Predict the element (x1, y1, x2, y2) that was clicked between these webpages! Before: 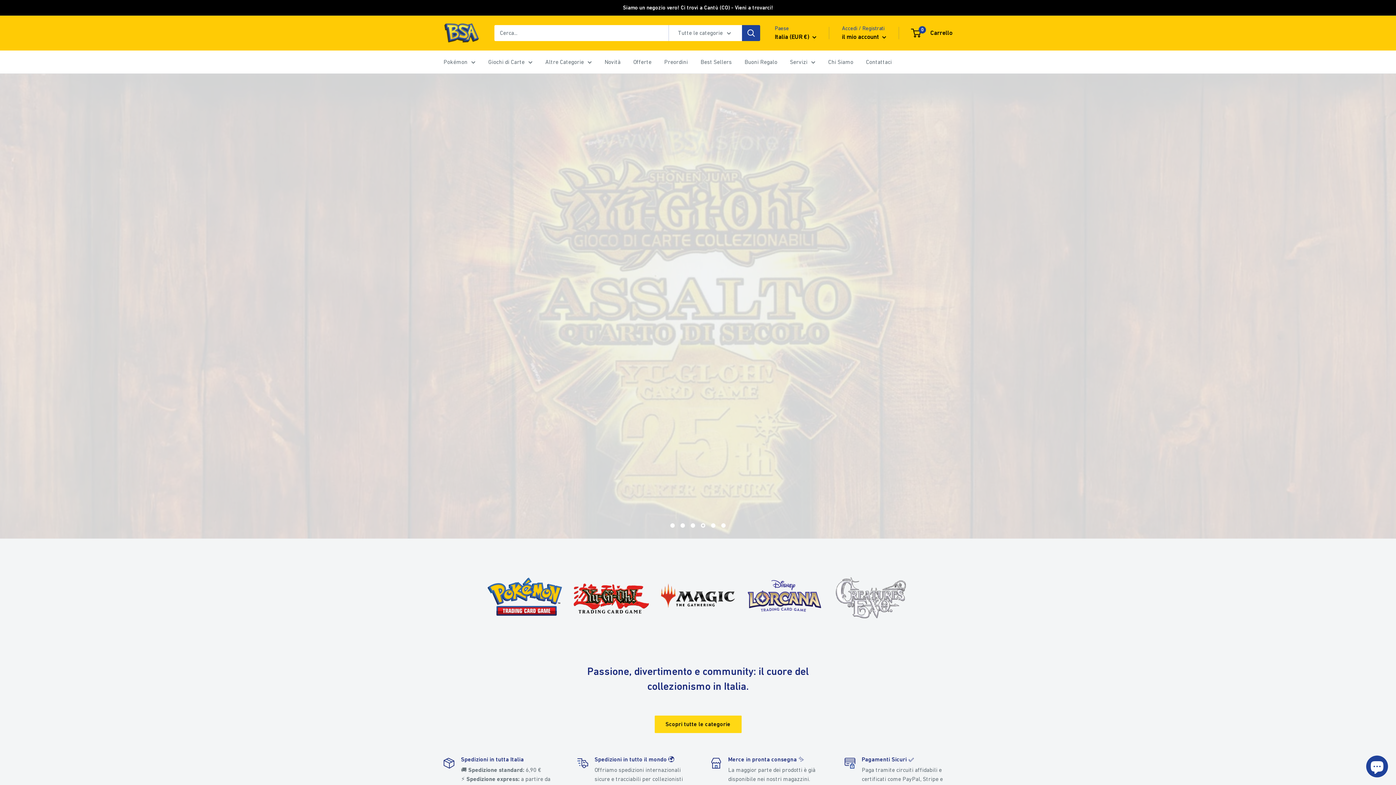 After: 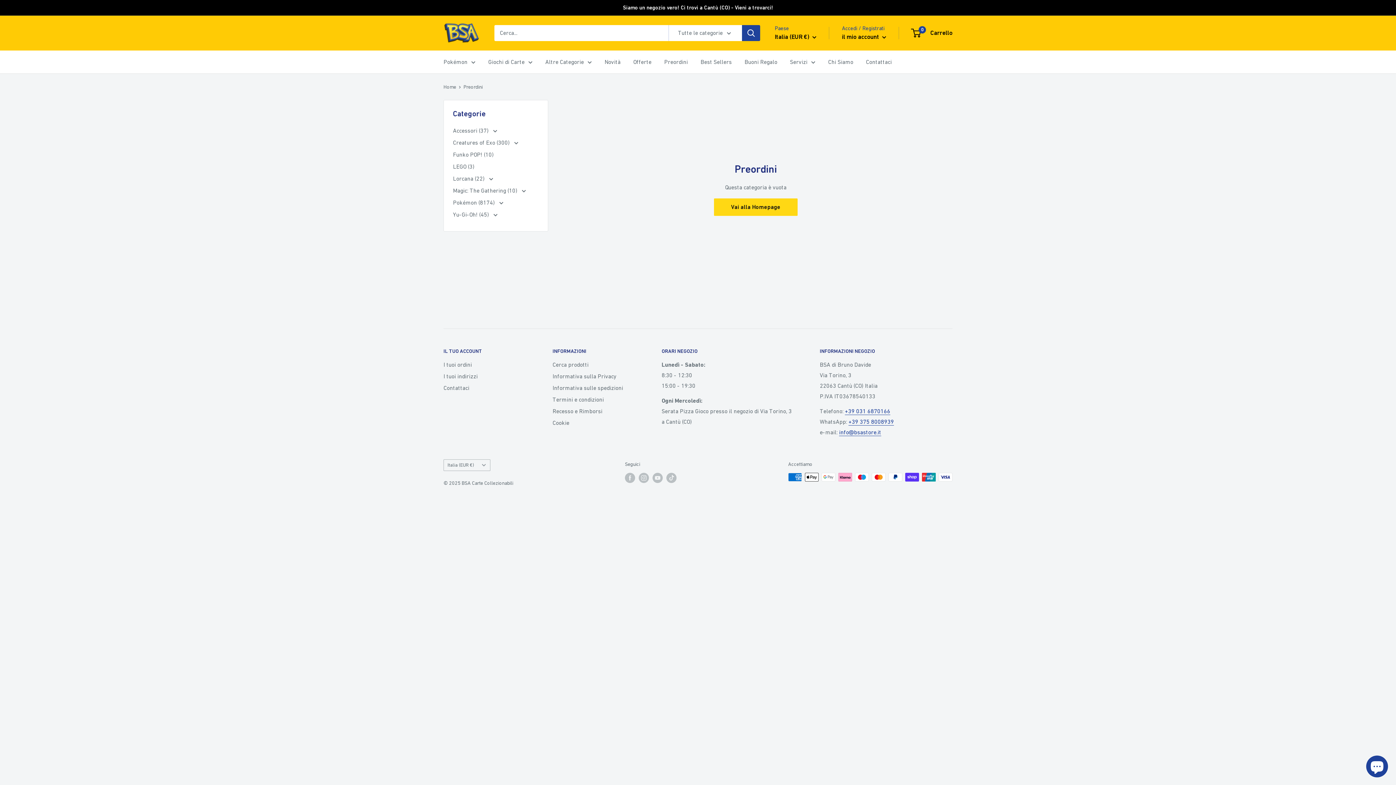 Action: bbox: (664, 56, 688, 67) label: Preordini